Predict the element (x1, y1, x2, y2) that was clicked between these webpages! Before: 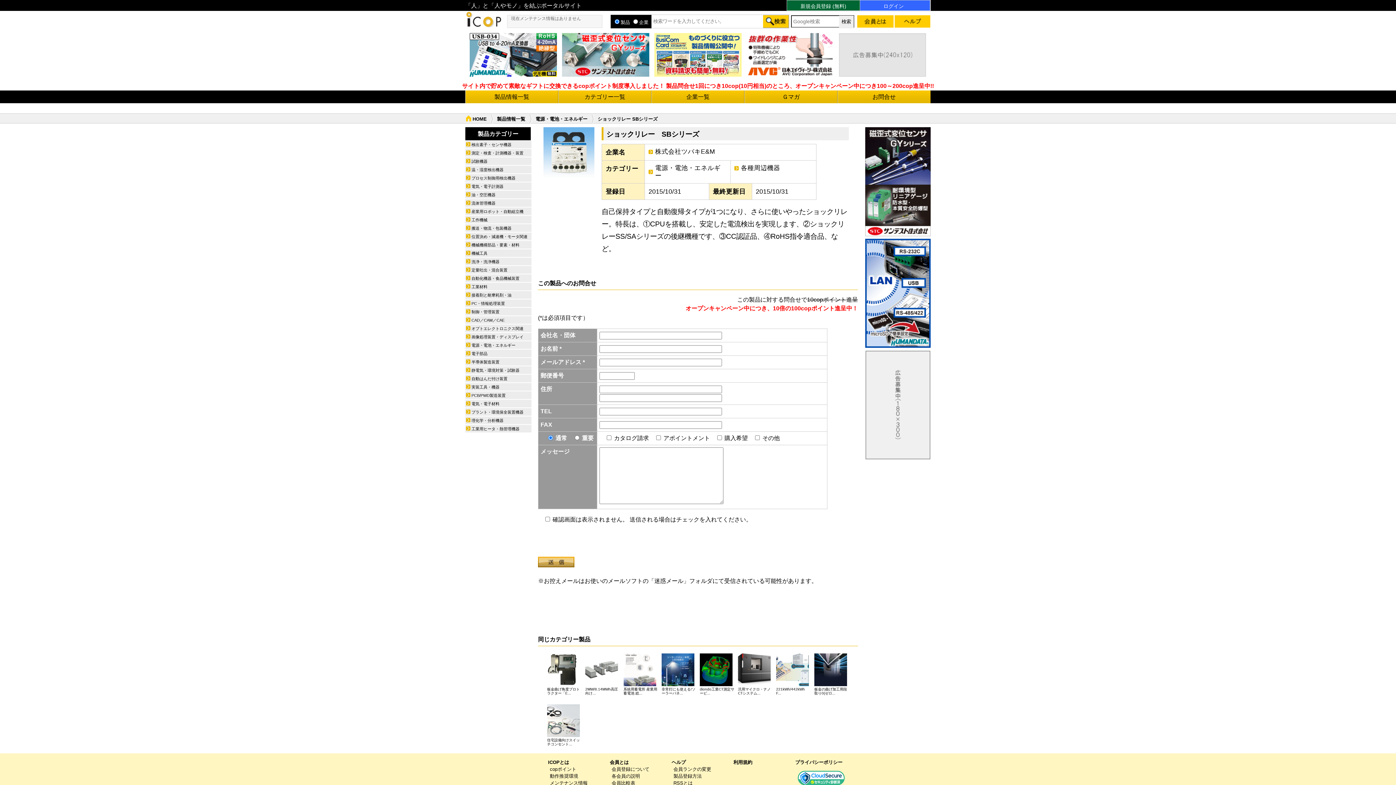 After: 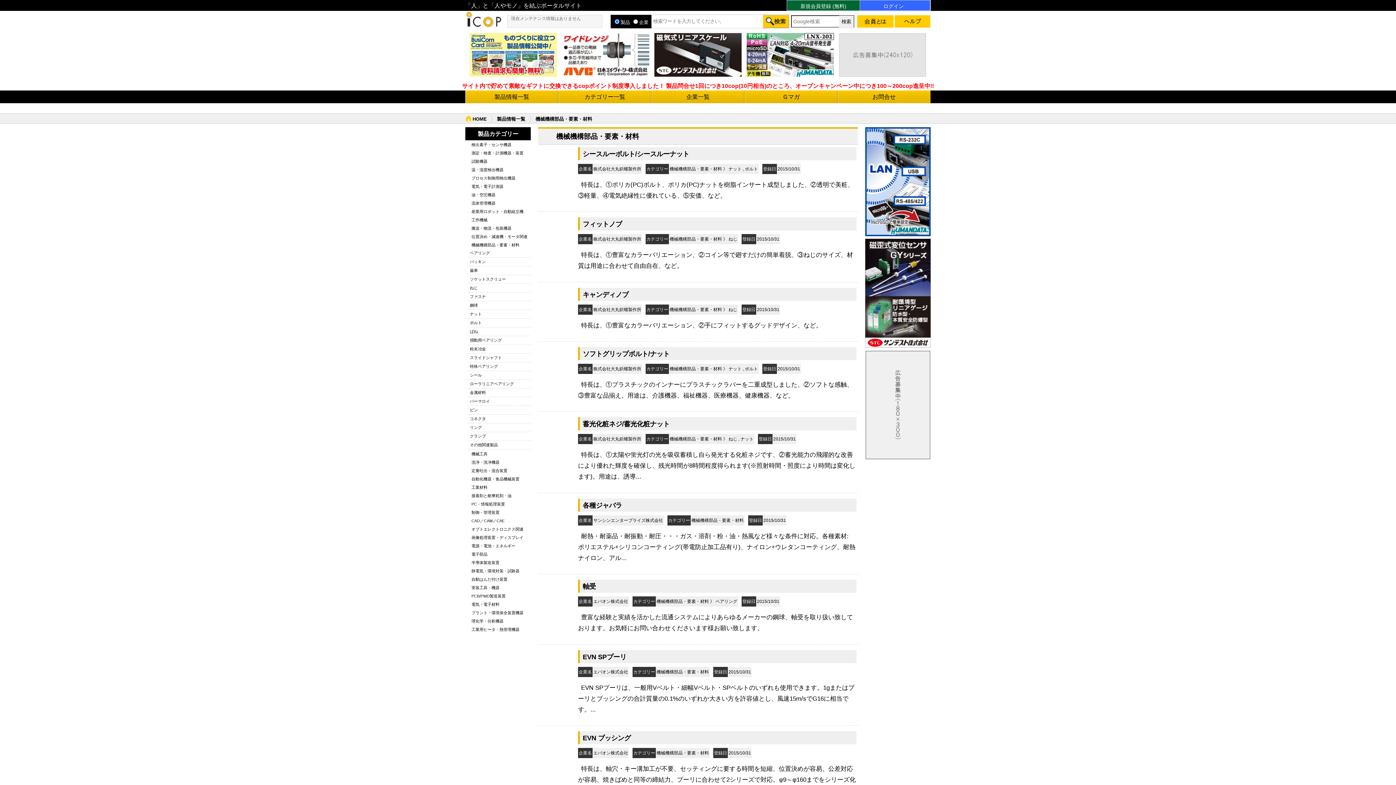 Action: label: 機械機構部品・要素・材料 bbox: (471, 242, 519, 247)